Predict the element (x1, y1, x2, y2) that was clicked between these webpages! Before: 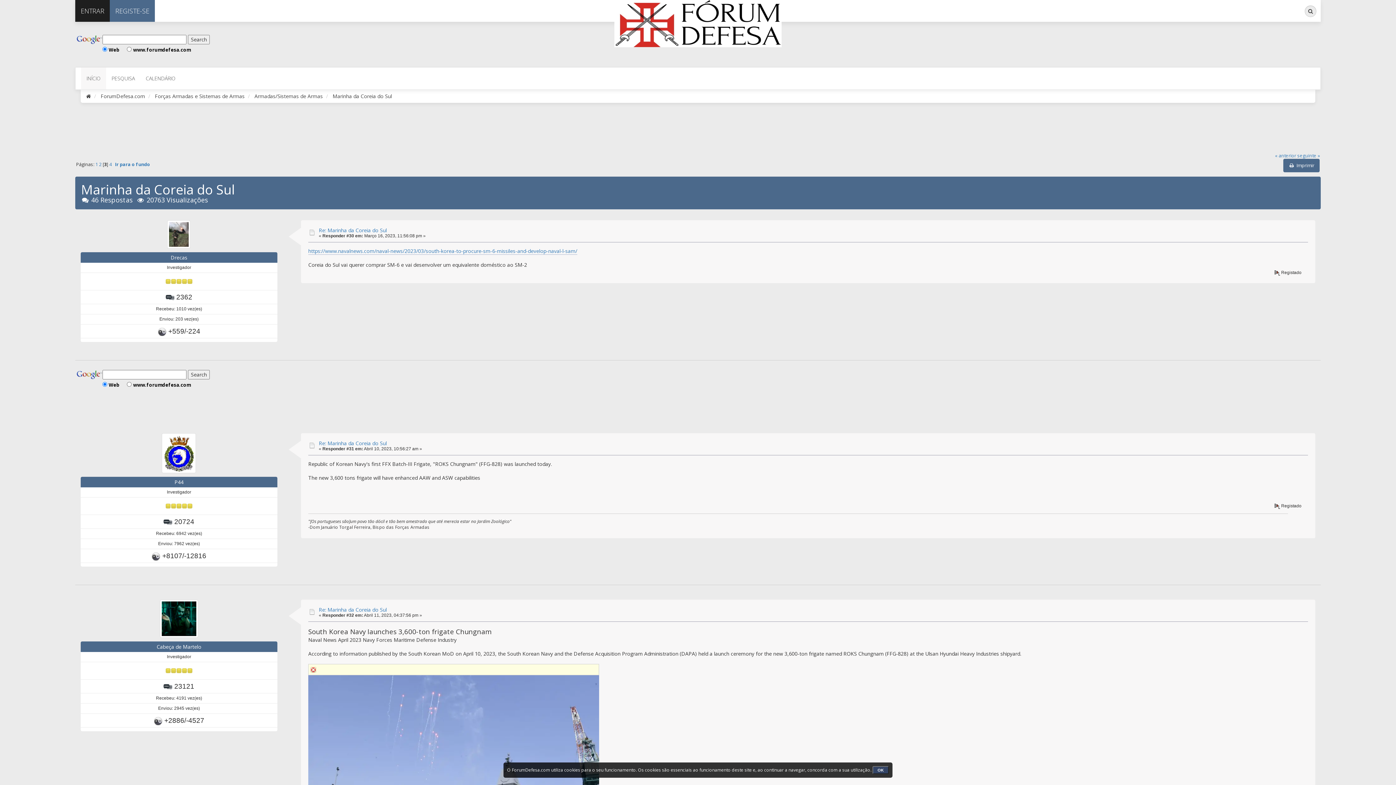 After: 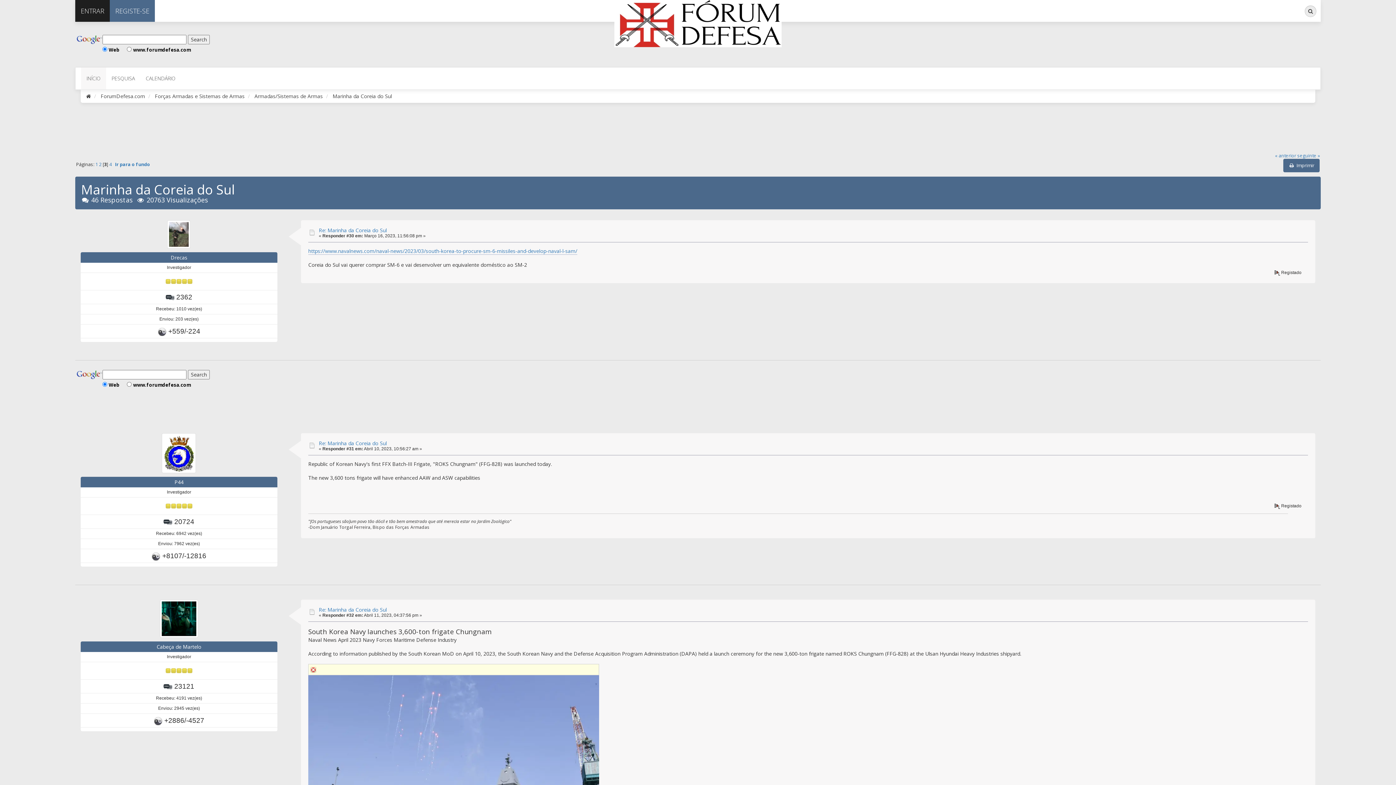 Action: bbox: (872, 766, 889, 774) label: OK